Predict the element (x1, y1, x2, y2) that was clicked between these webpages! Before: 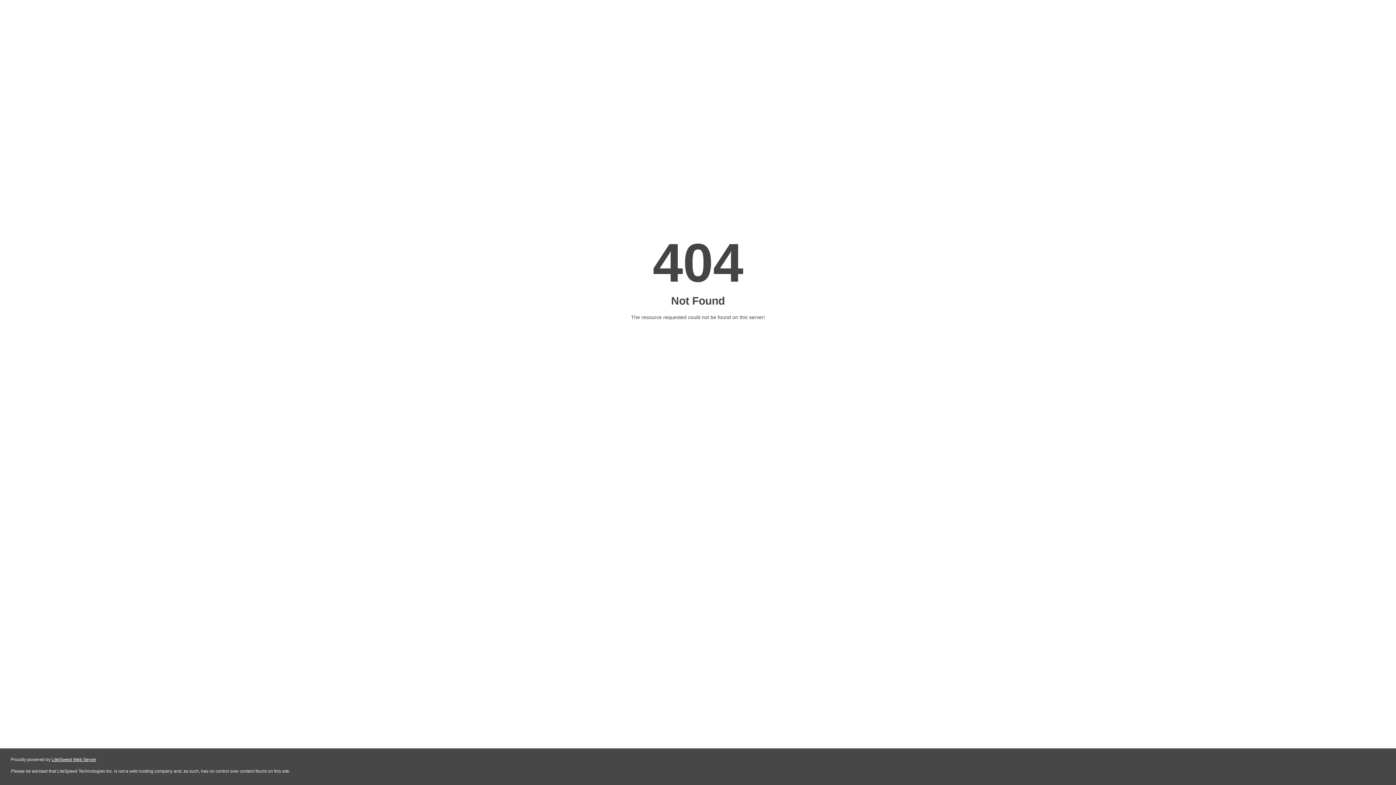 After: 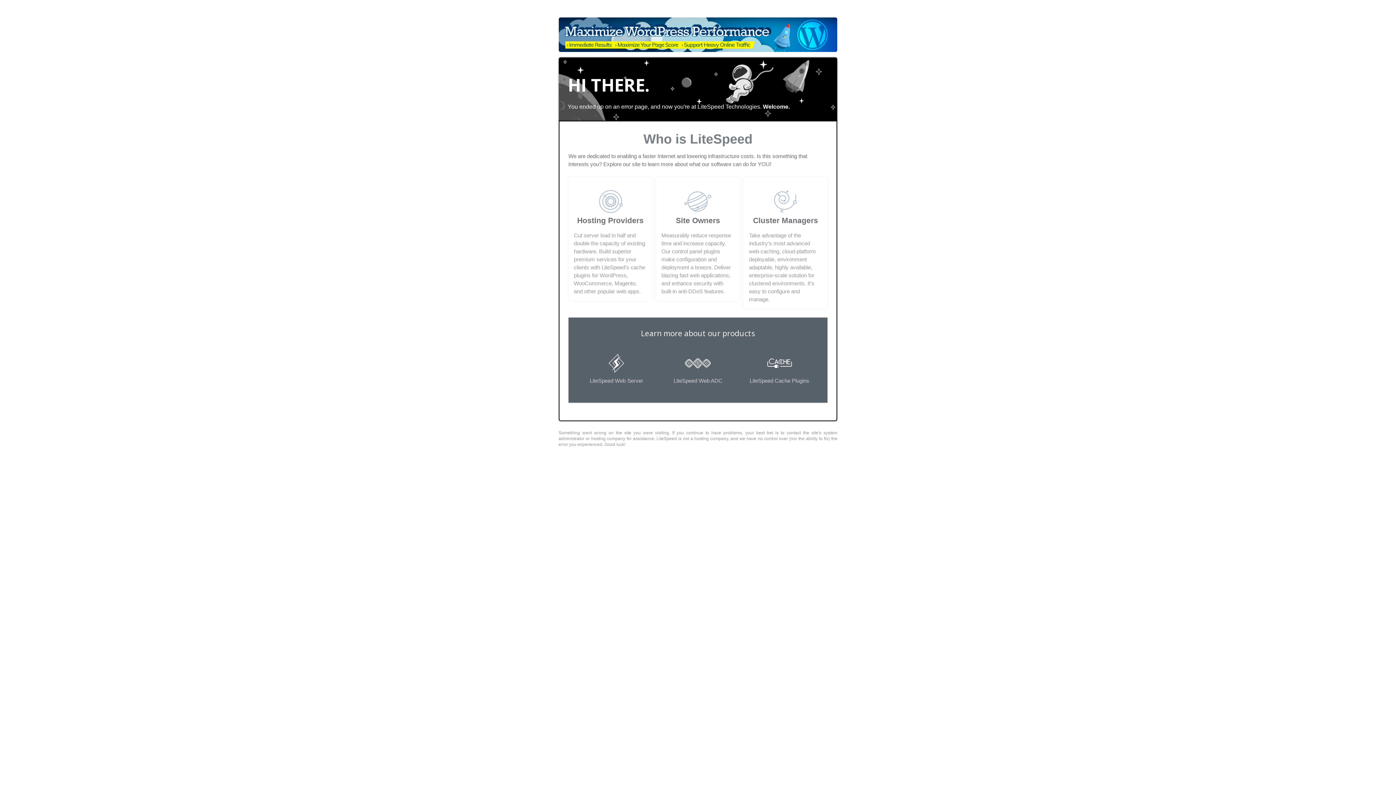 Action: label: LiteSpeed Web Server bbox: (51, 757, 96, 762)